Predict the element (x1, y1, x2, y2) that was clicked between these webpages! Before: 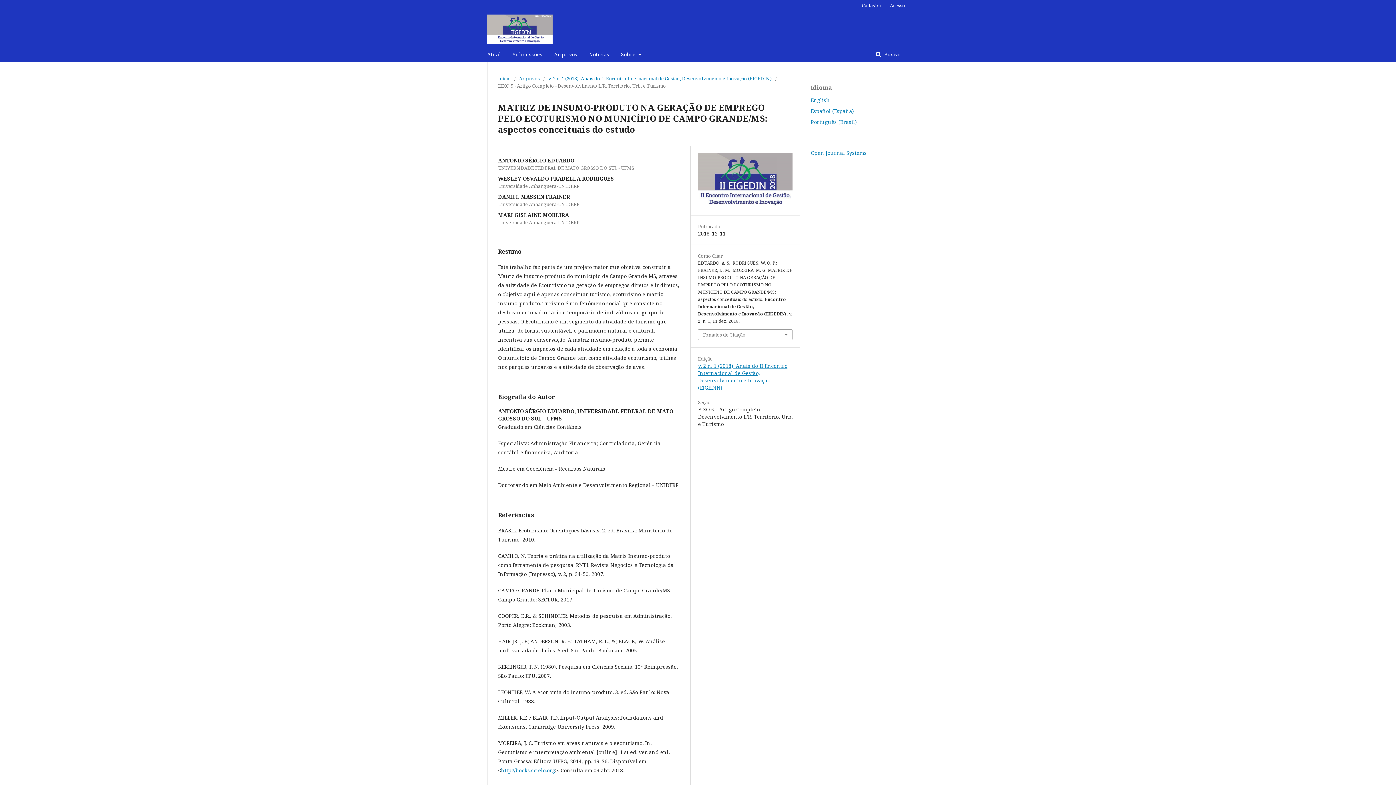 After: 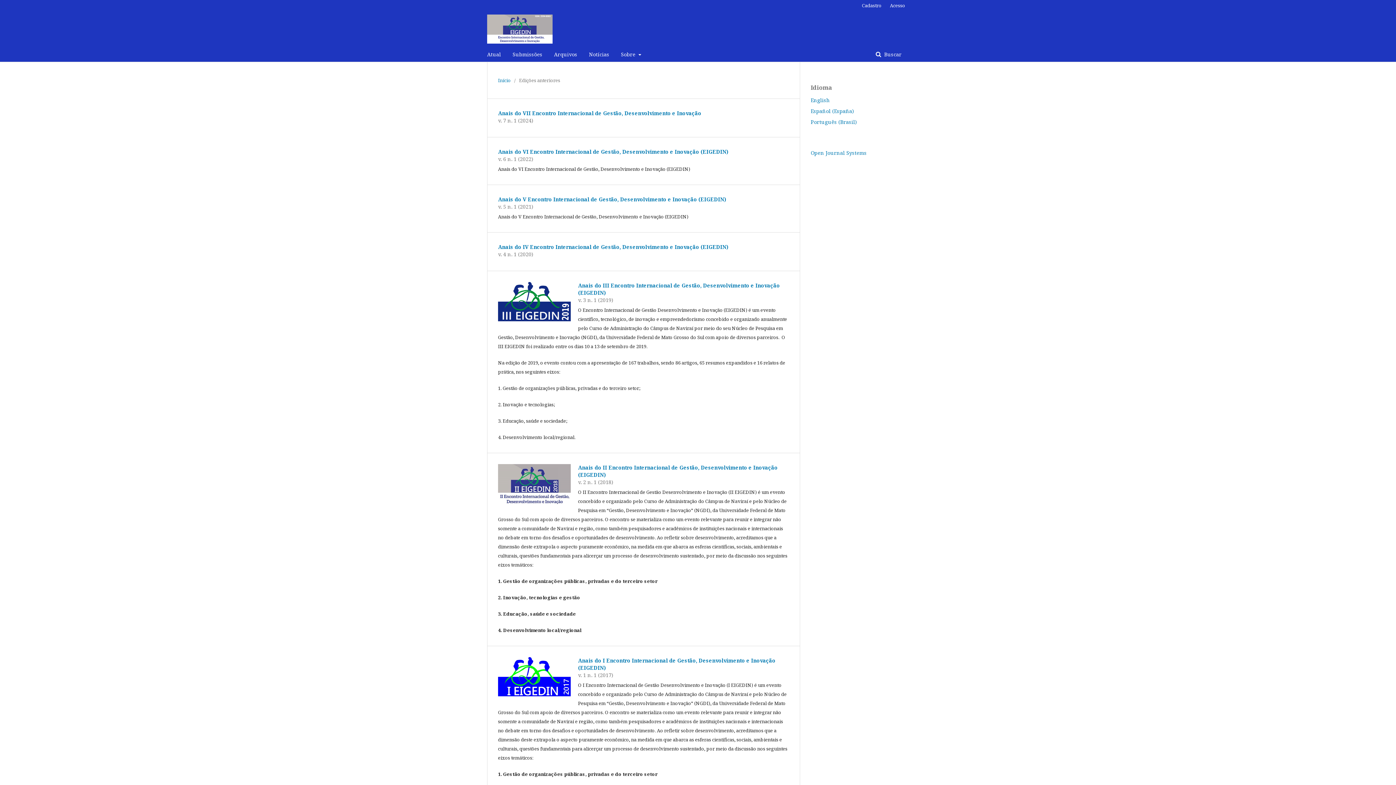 Action: label: Arquivos bbox: (554, 47, 577, 61)